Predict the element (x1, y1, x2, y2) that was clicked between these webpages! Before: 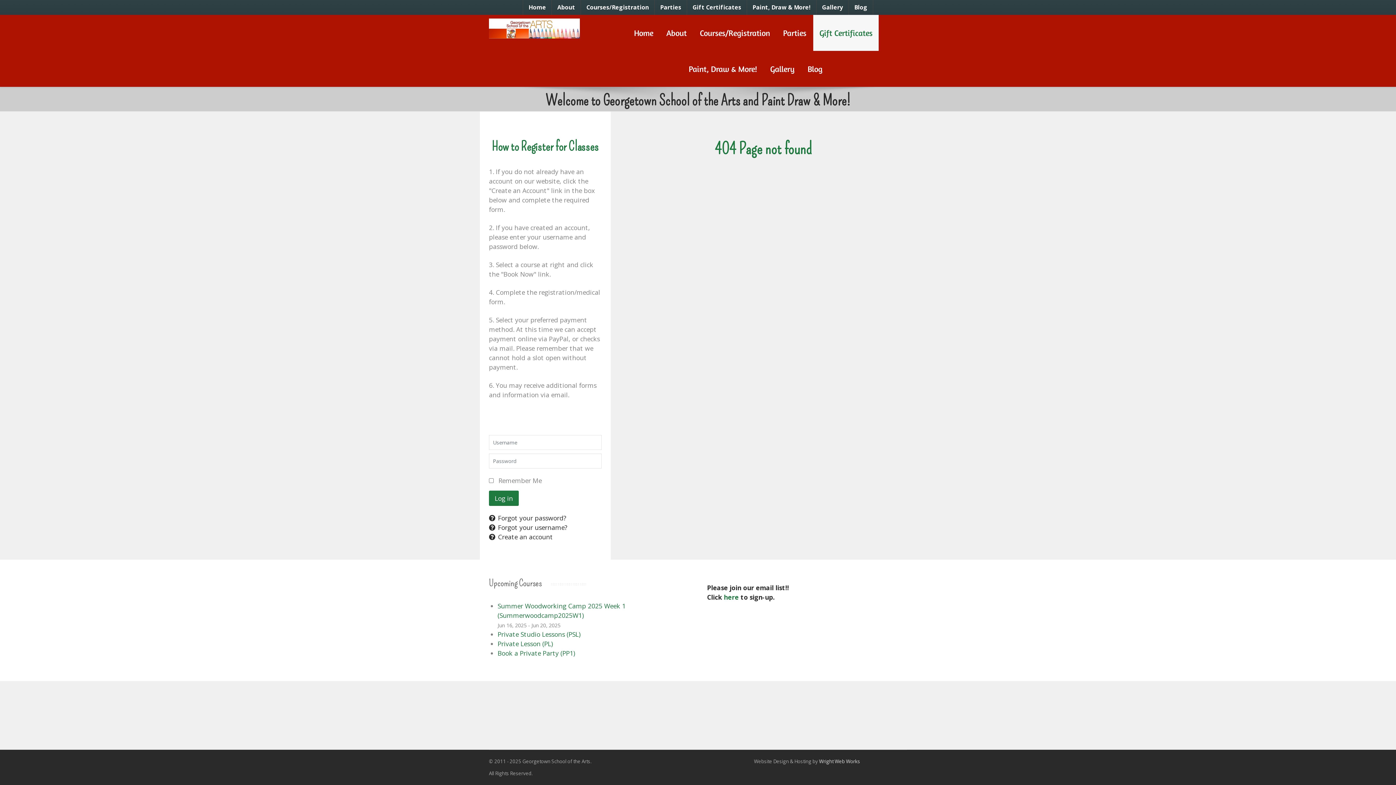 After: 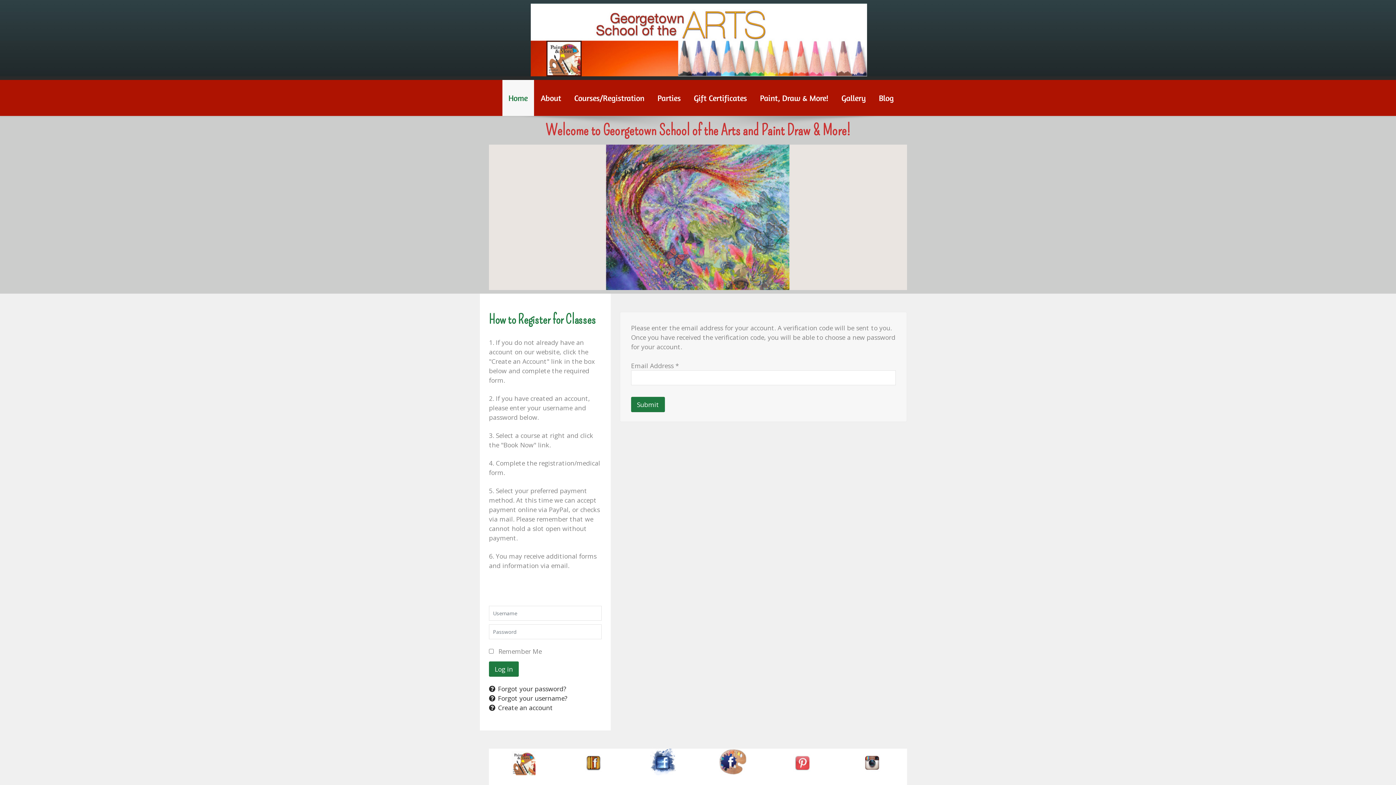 Action: bbox: (489, 513, 566, 522) label: Forgot your password?